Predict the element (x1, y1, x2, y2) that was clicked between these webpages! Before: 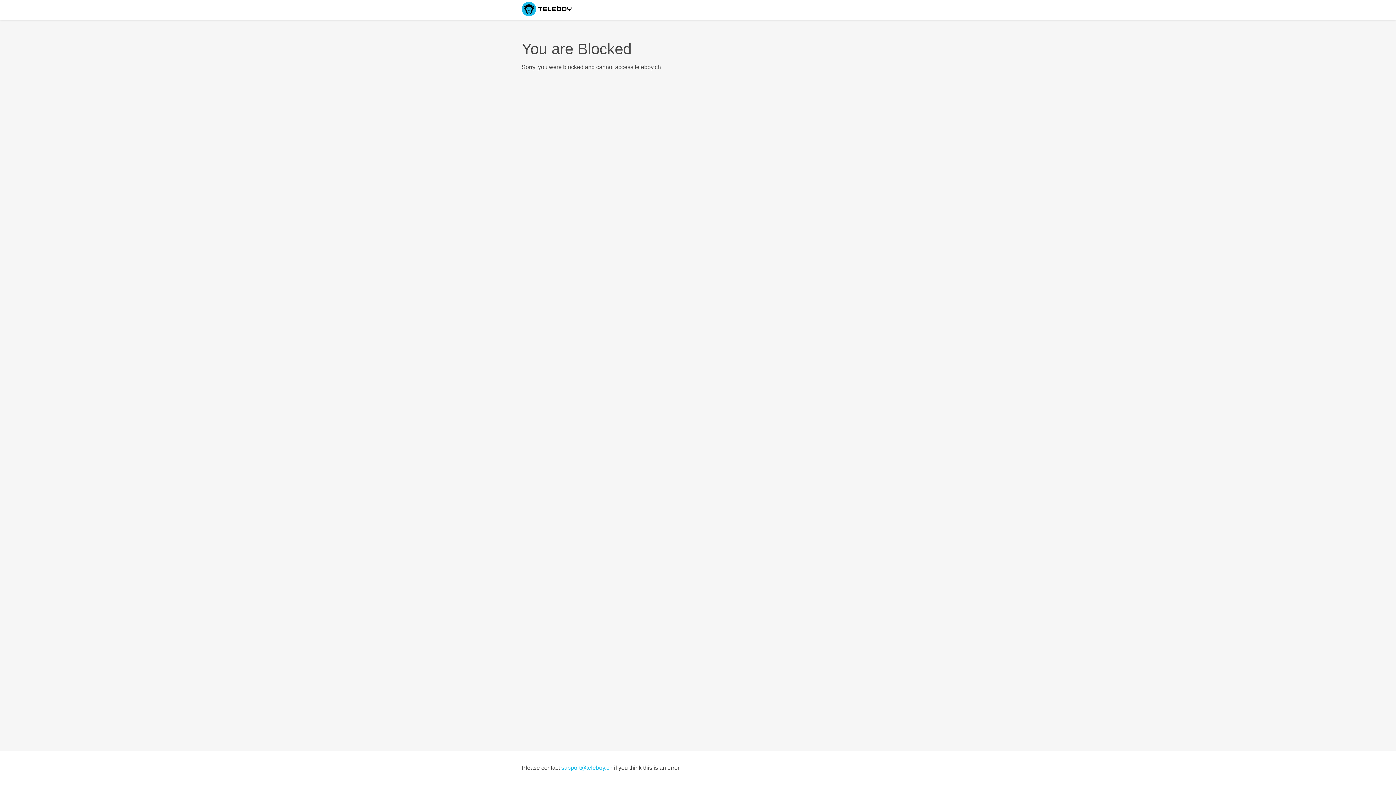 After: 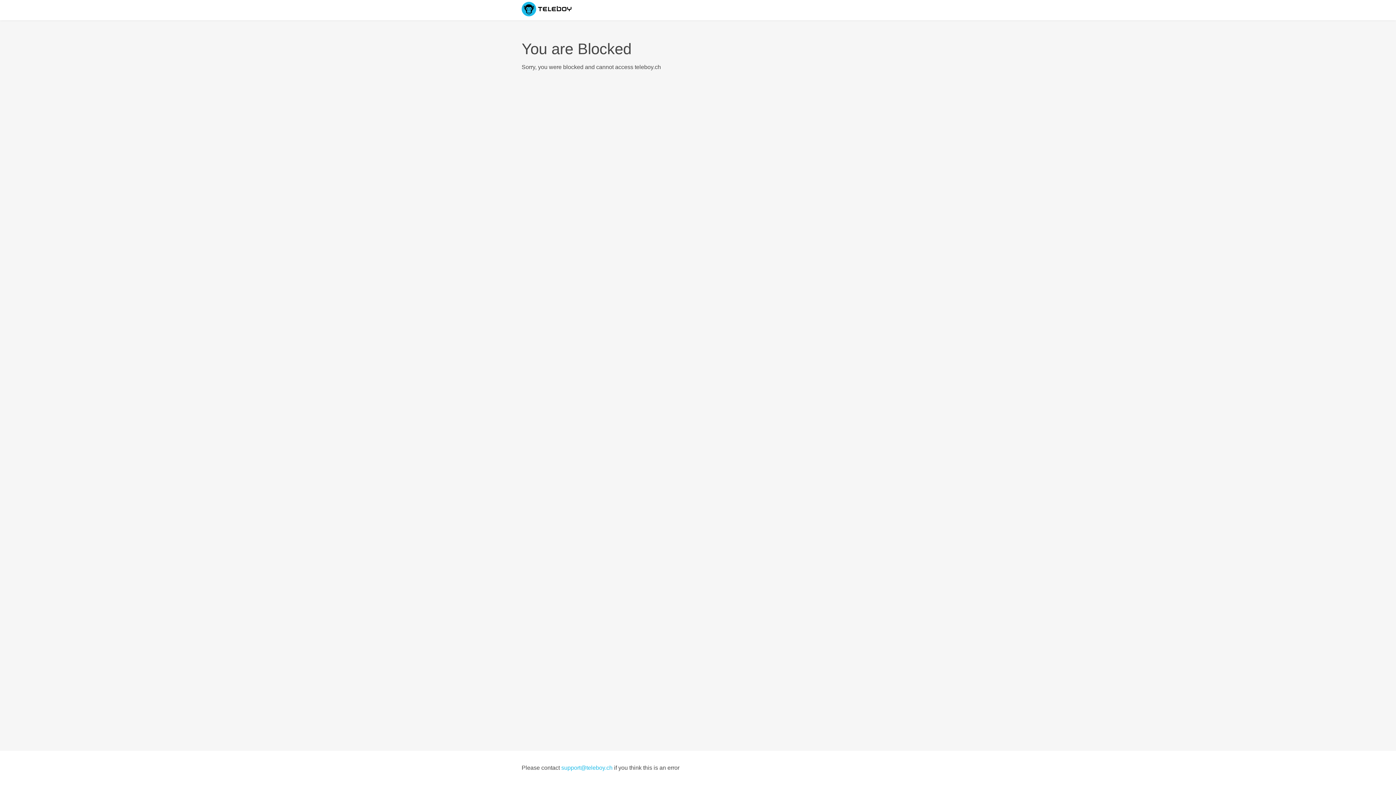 Action: label: support@teleboy.ch bbox: (561, 765, 612, 771)